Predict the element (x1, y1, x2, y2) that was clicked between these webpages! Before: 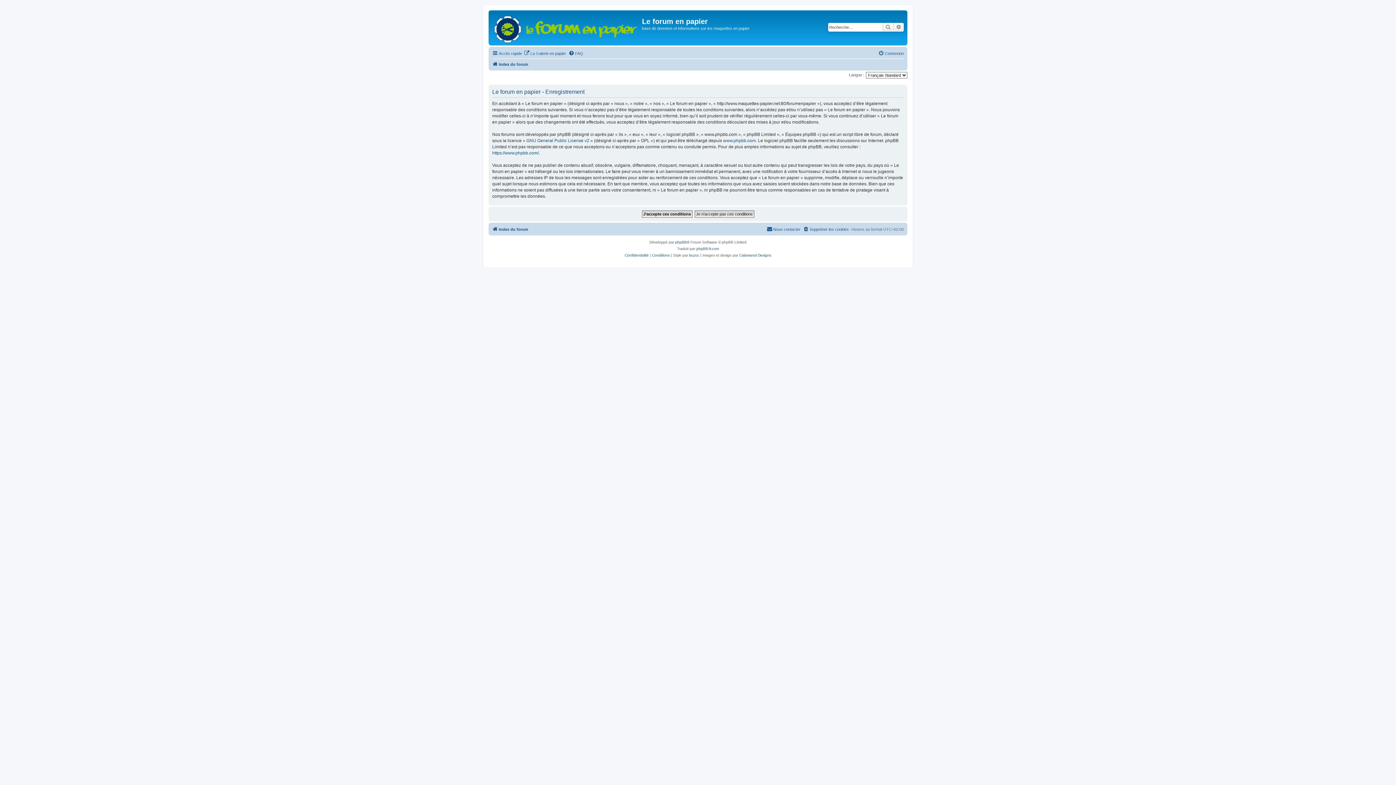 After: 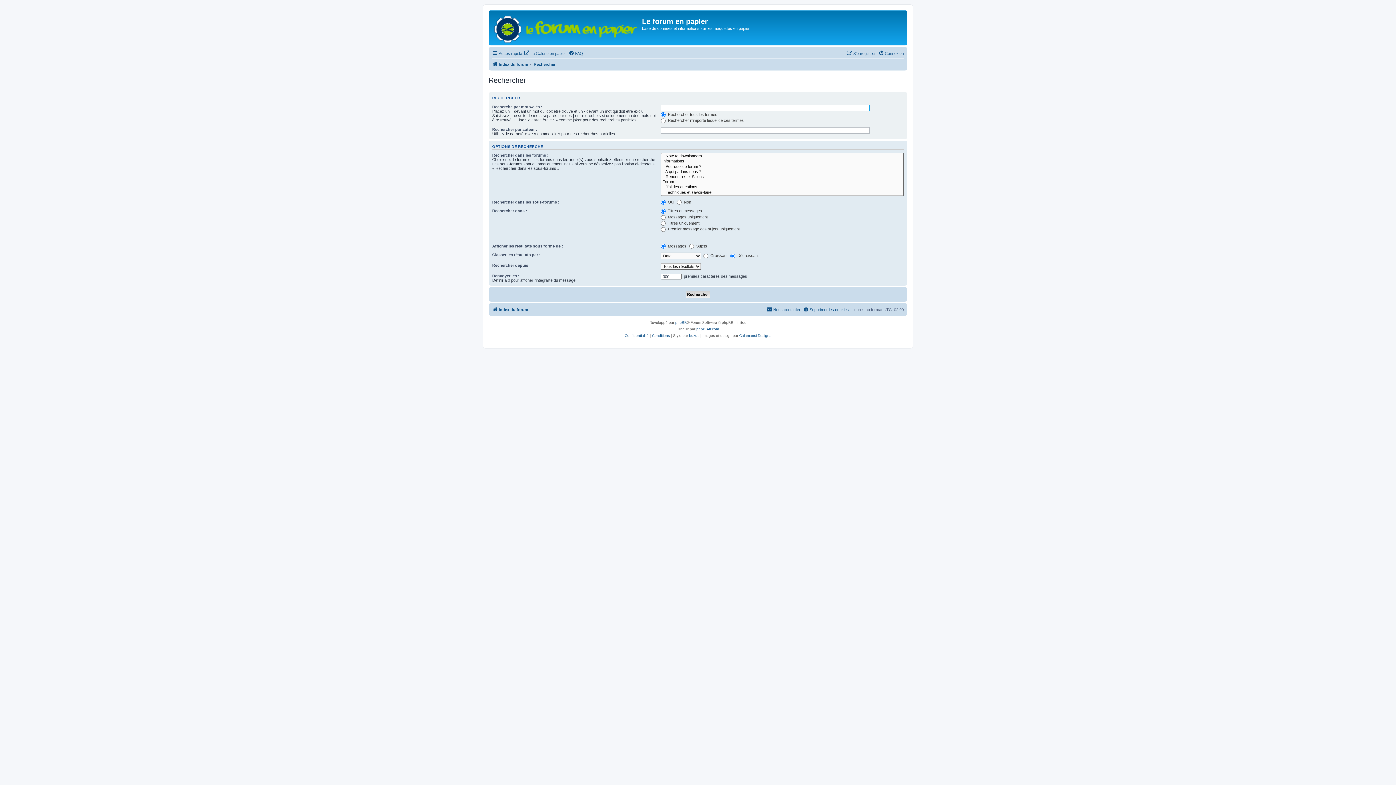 Action: label: Rechercher bbox: (882, 22, 893, 31)